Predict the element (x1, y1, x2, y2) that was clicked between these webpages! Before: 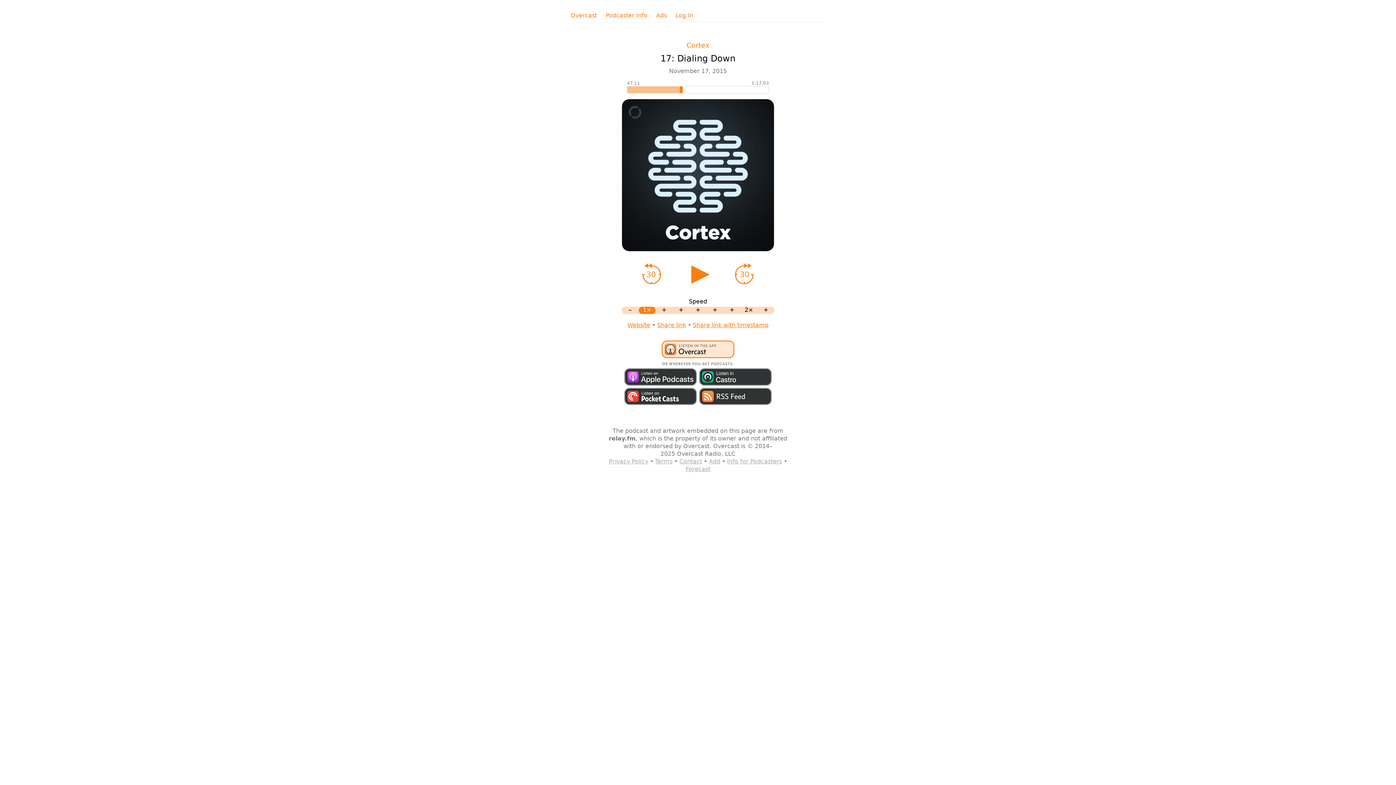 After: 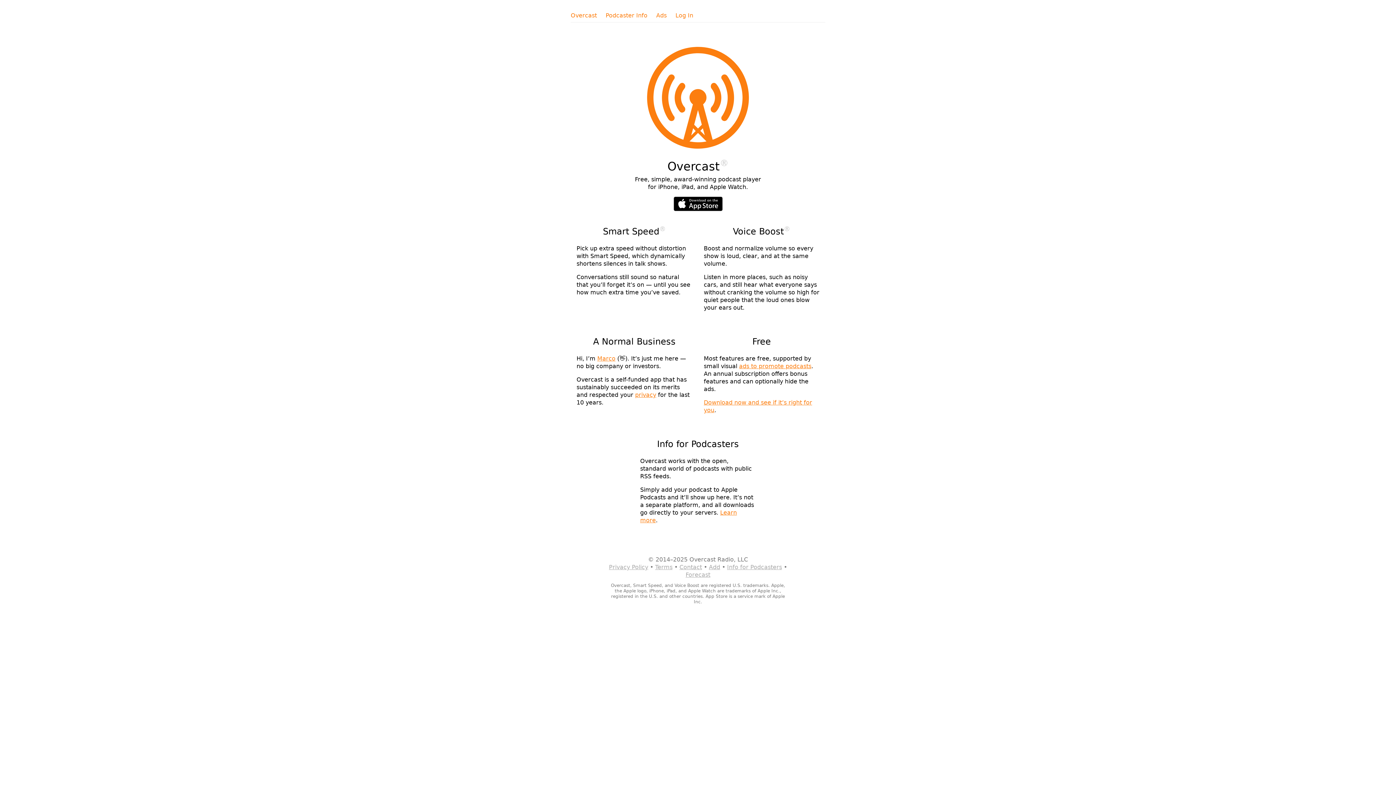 Action: label: Overcast bbox: (570, 11, 597, 19)